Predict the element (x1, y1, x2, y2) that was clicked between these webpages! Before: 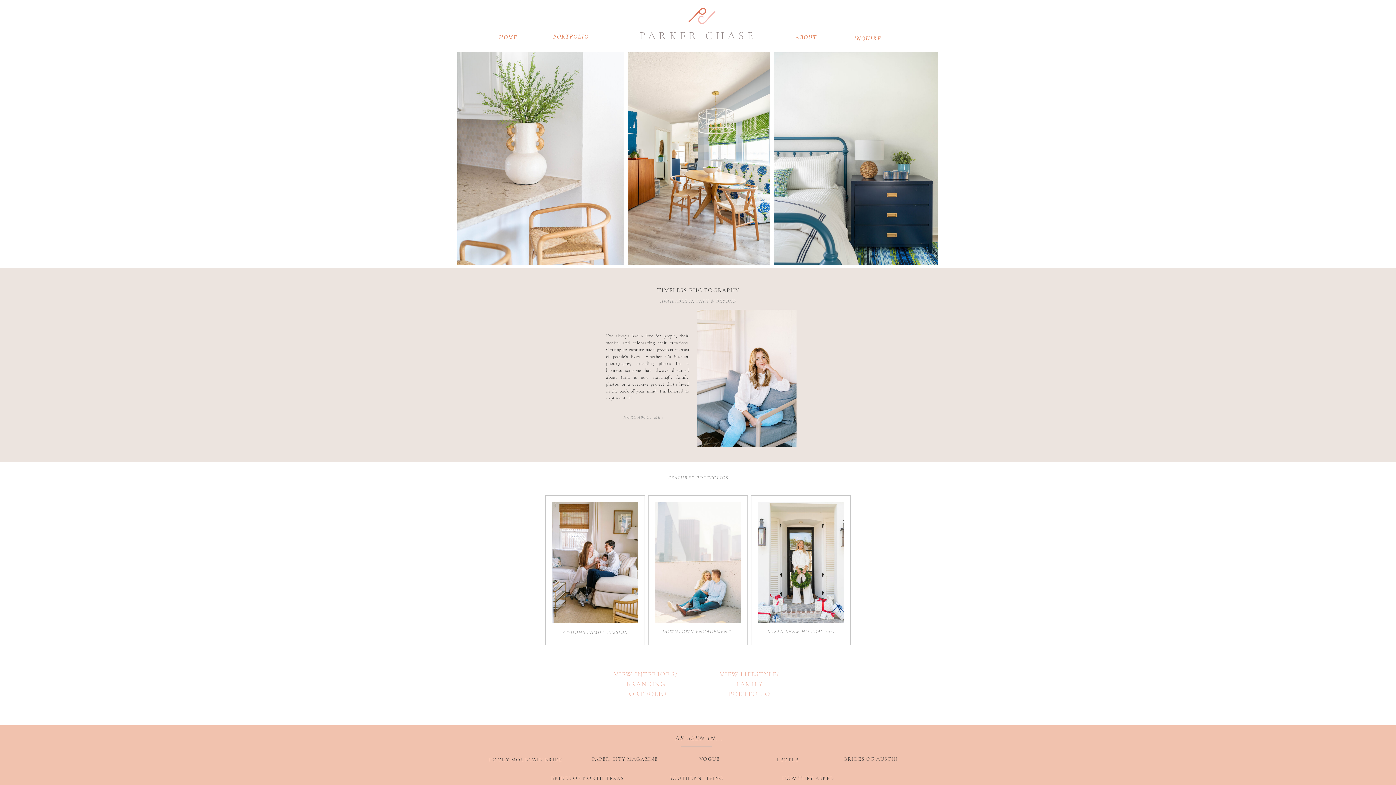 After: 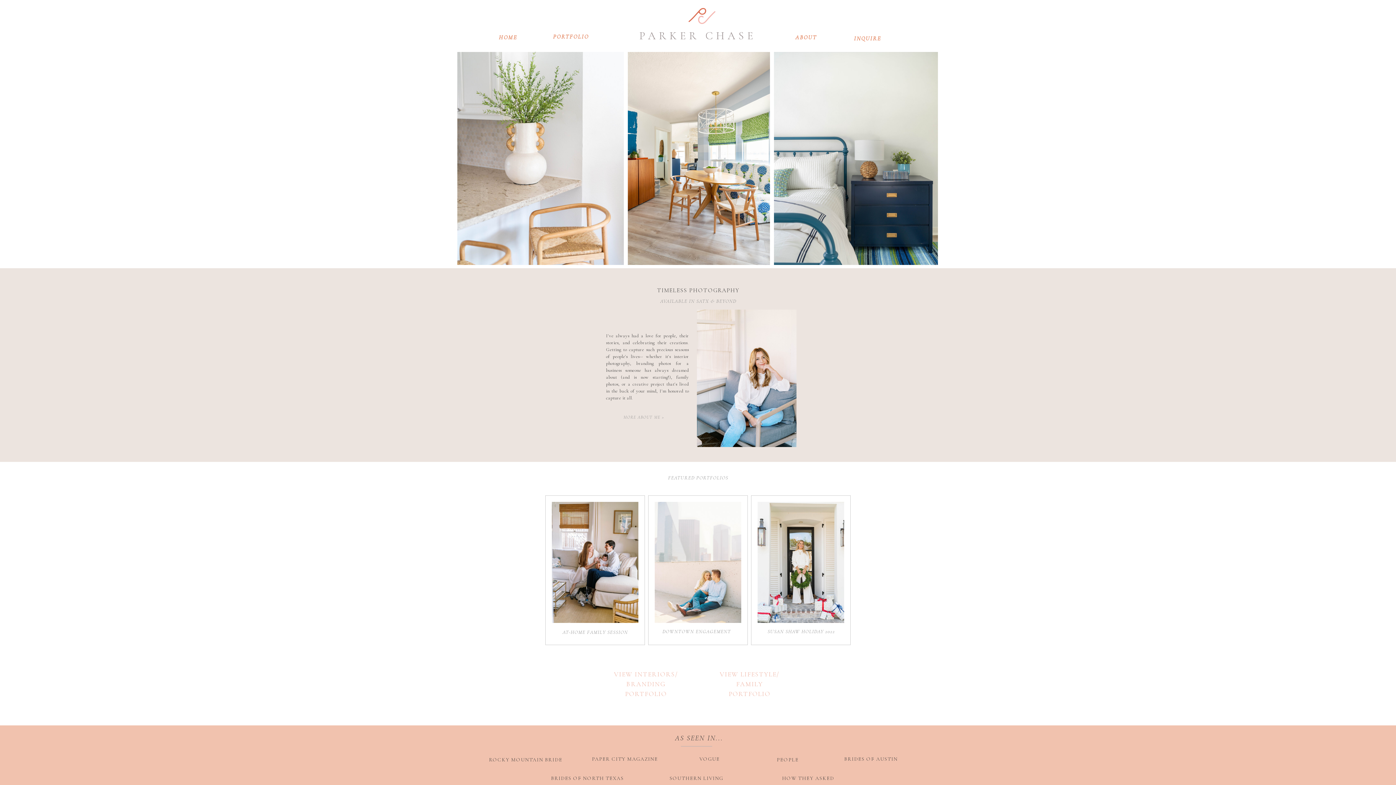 Action: bbox: (750, 756, 825, 763) label: PEOPLE
